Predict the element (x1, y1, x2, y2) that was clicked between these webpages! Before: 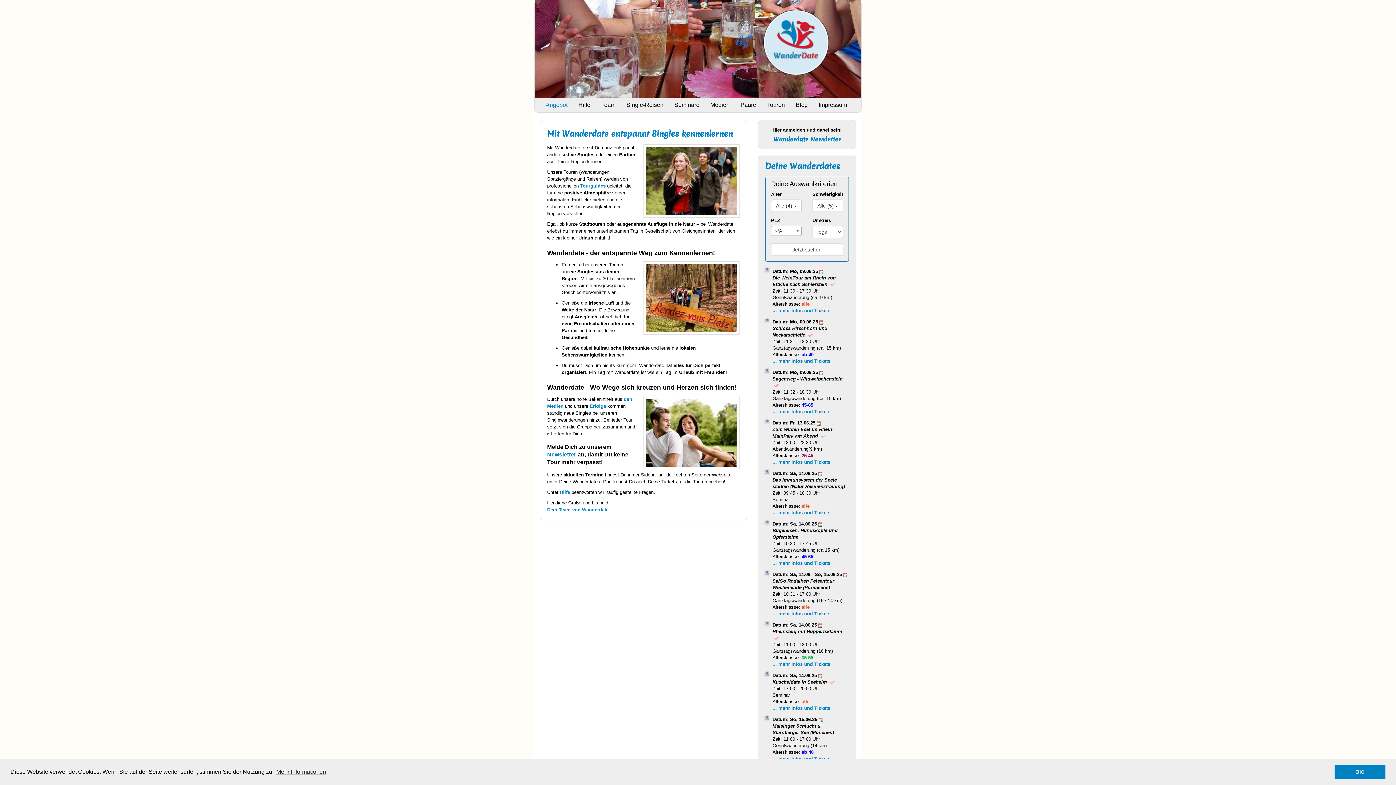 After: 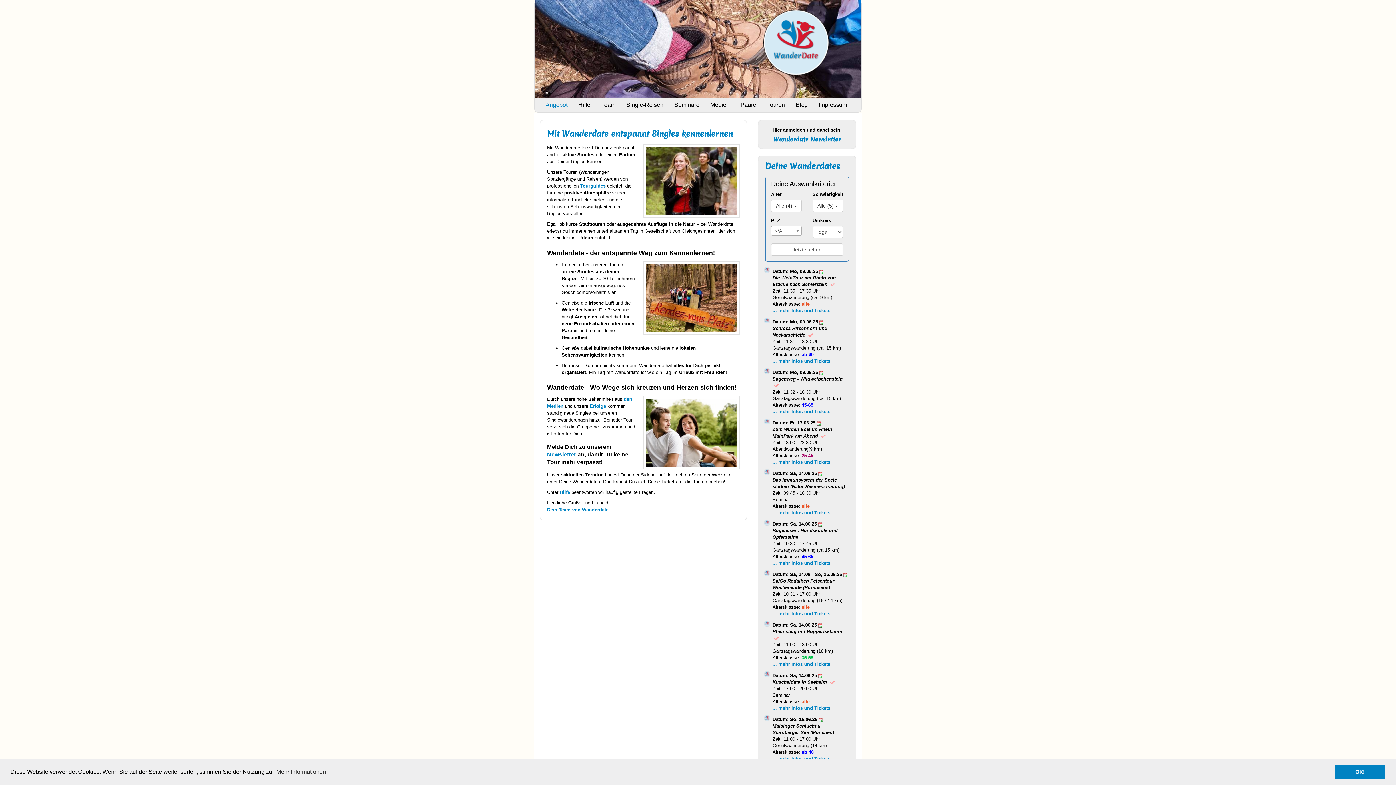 Action: label: ... mehr Infos und Tickets bbox: (772, 611, 830, 616)